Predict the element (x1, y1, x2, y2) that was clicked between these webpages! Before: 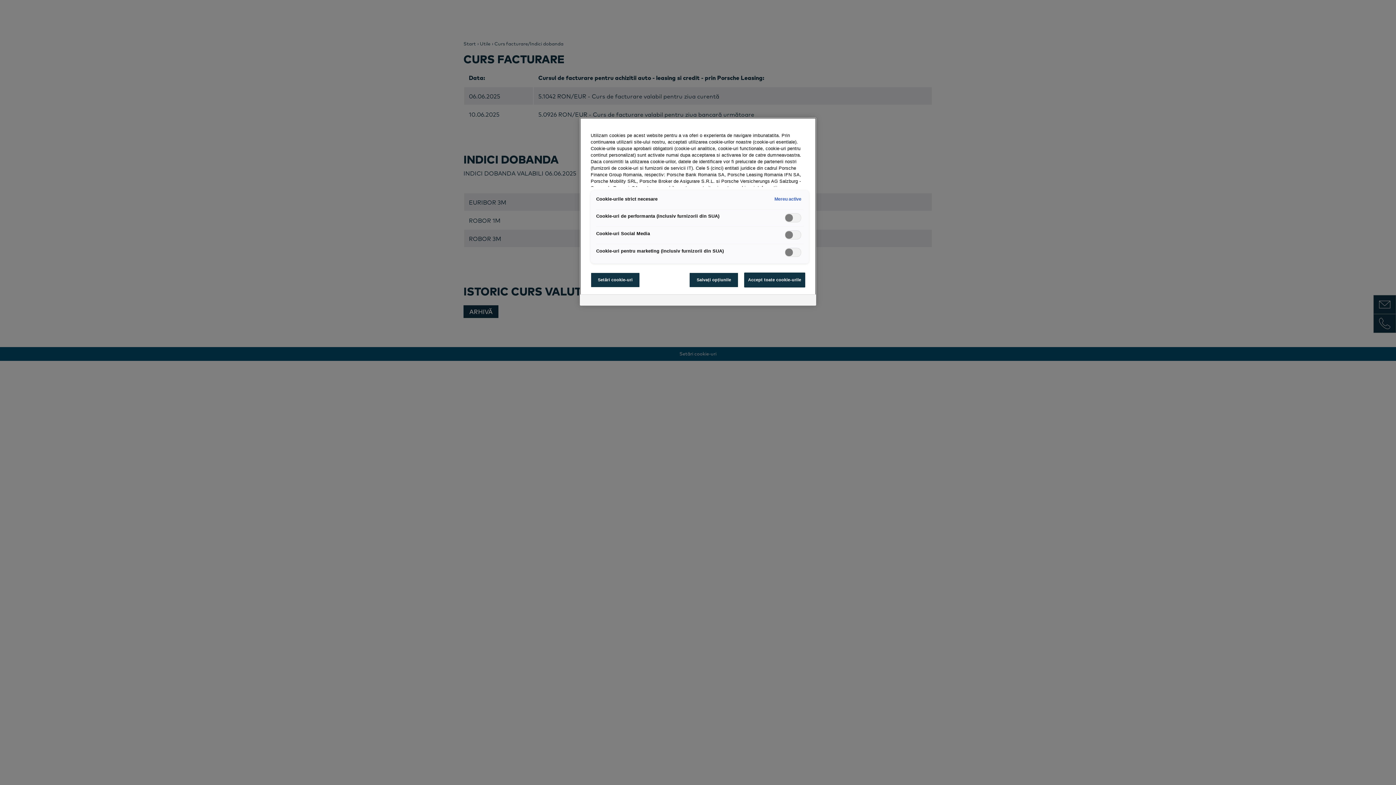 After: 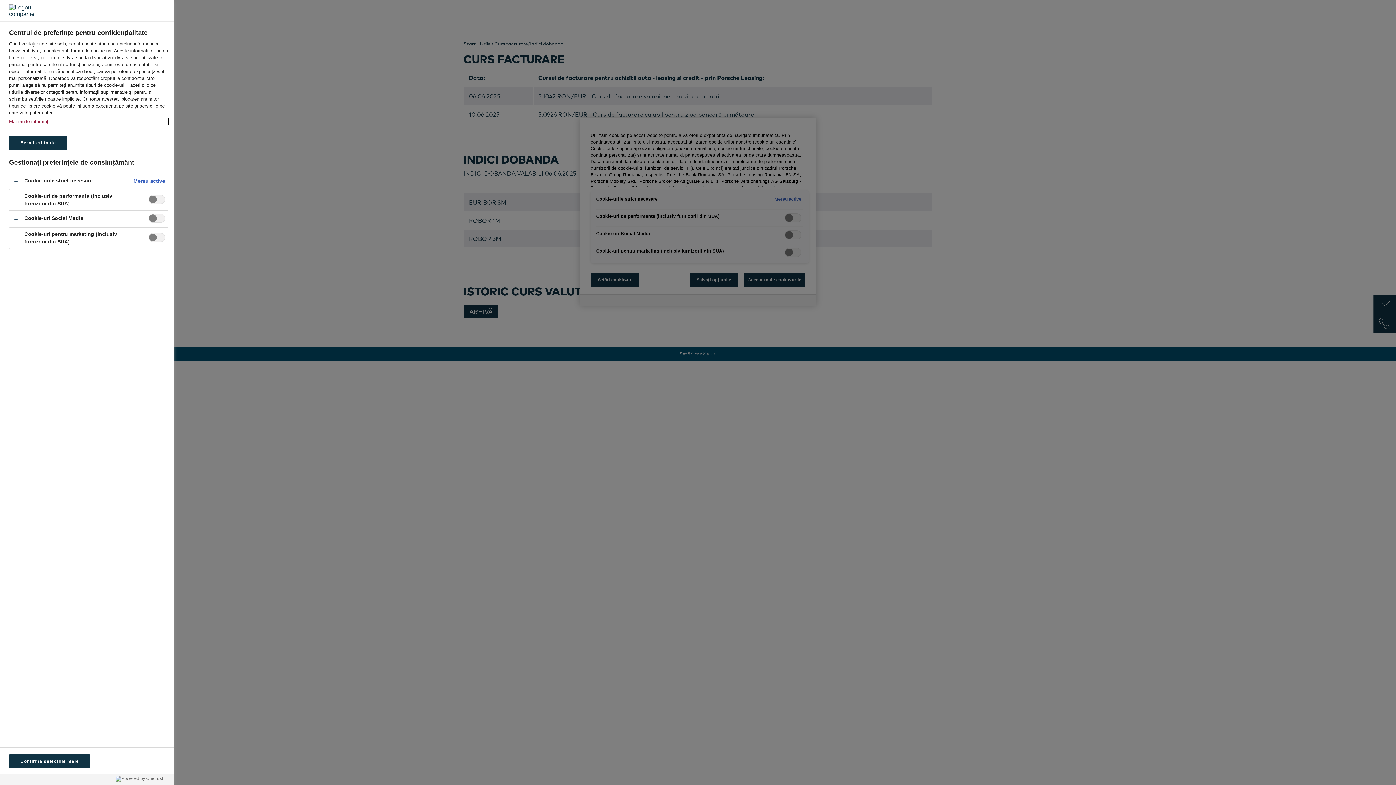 Action: bbox: (590, 272, 640, 287) label: Setări cookie-uri